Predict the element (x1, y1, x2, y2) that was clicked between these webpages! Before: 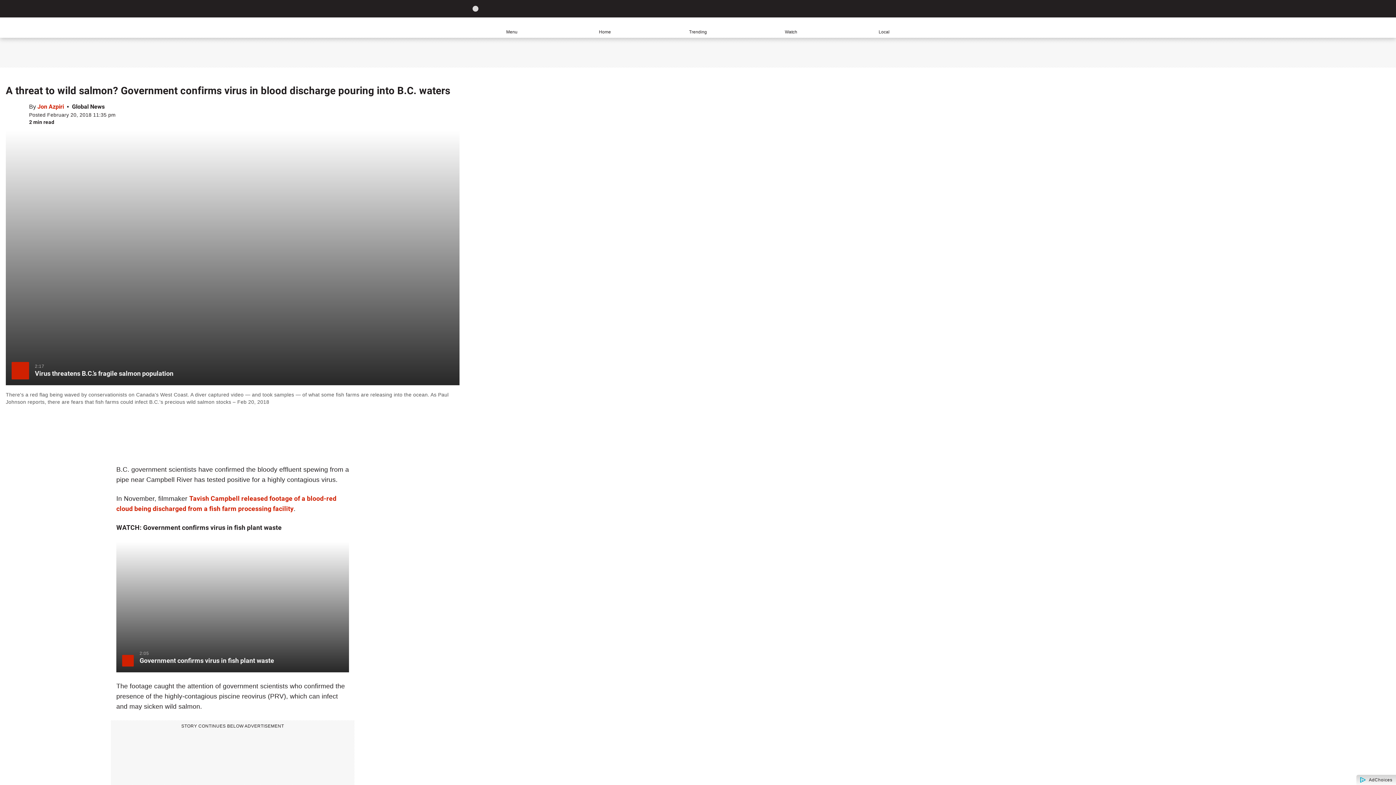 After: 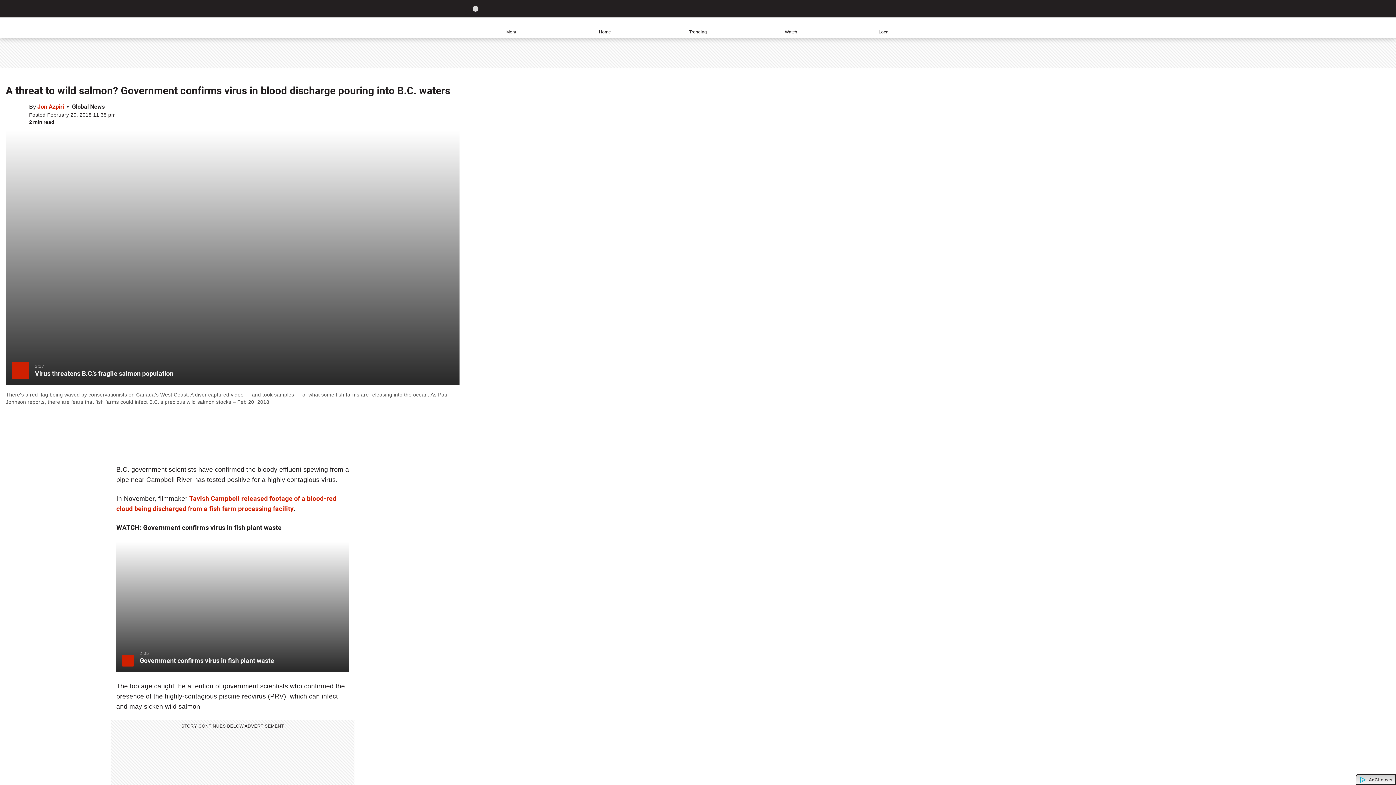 Action: label: AdChoices bbox: (1356, 775, 1396, 785)